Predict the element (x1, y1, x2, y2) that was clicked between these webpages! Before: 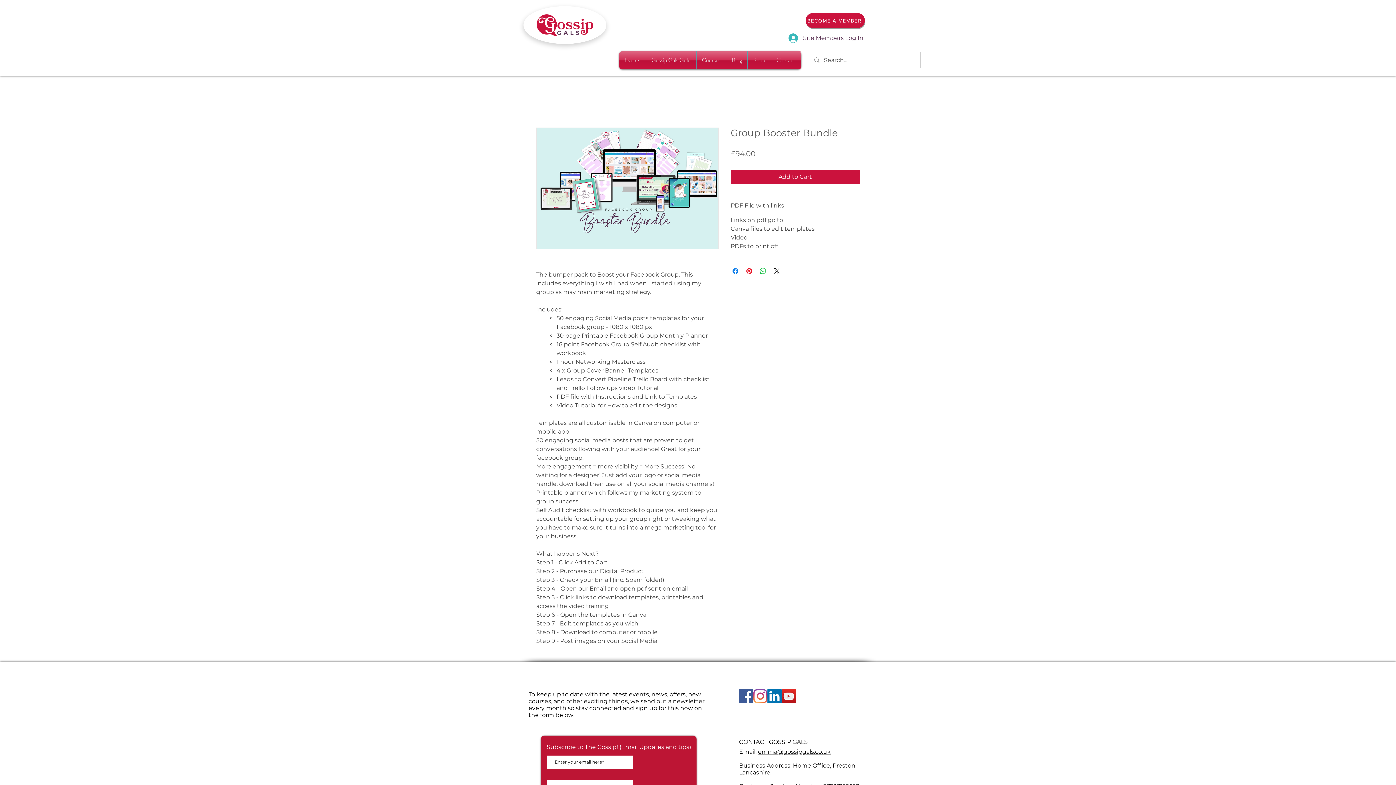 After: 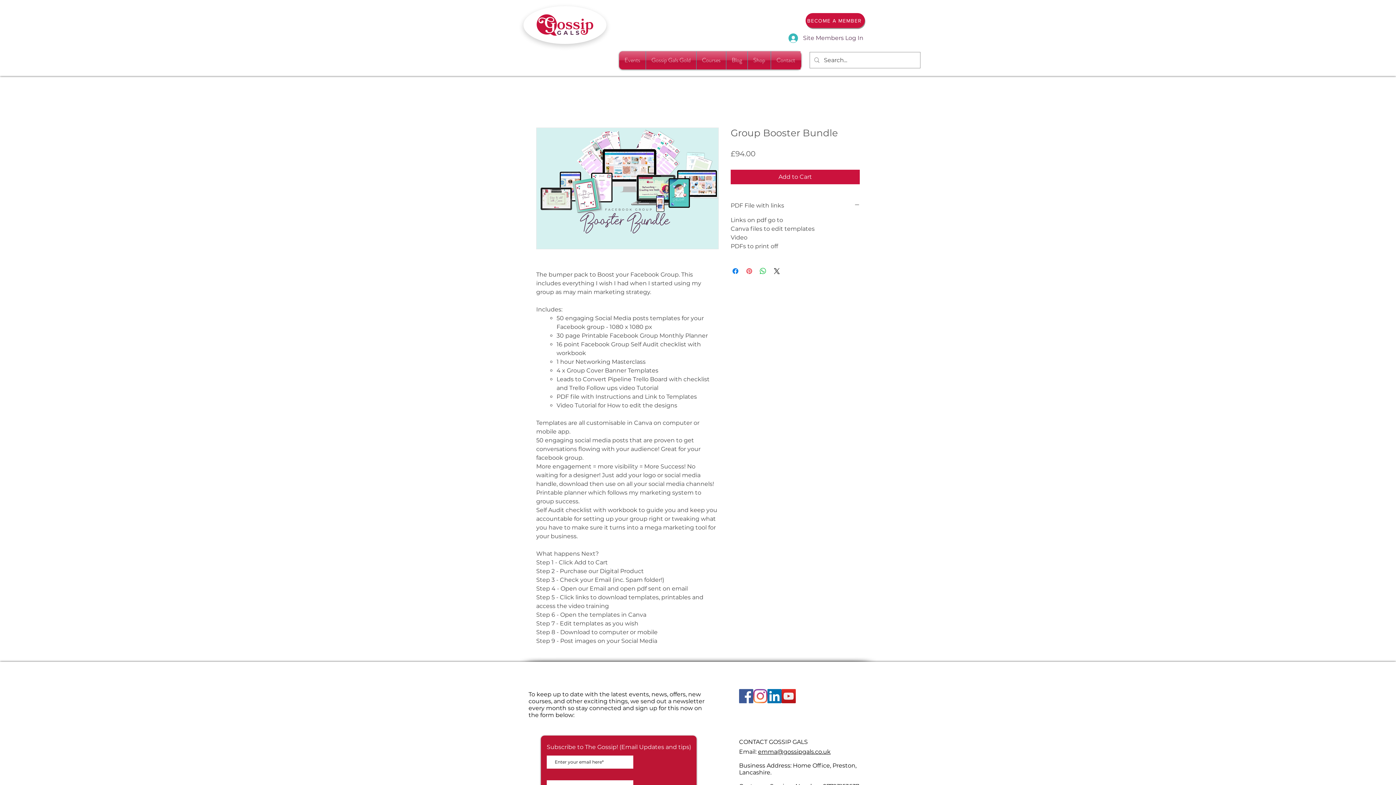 Action: bbox: (745, 266, 753, 275) label: Pin on Pinterest